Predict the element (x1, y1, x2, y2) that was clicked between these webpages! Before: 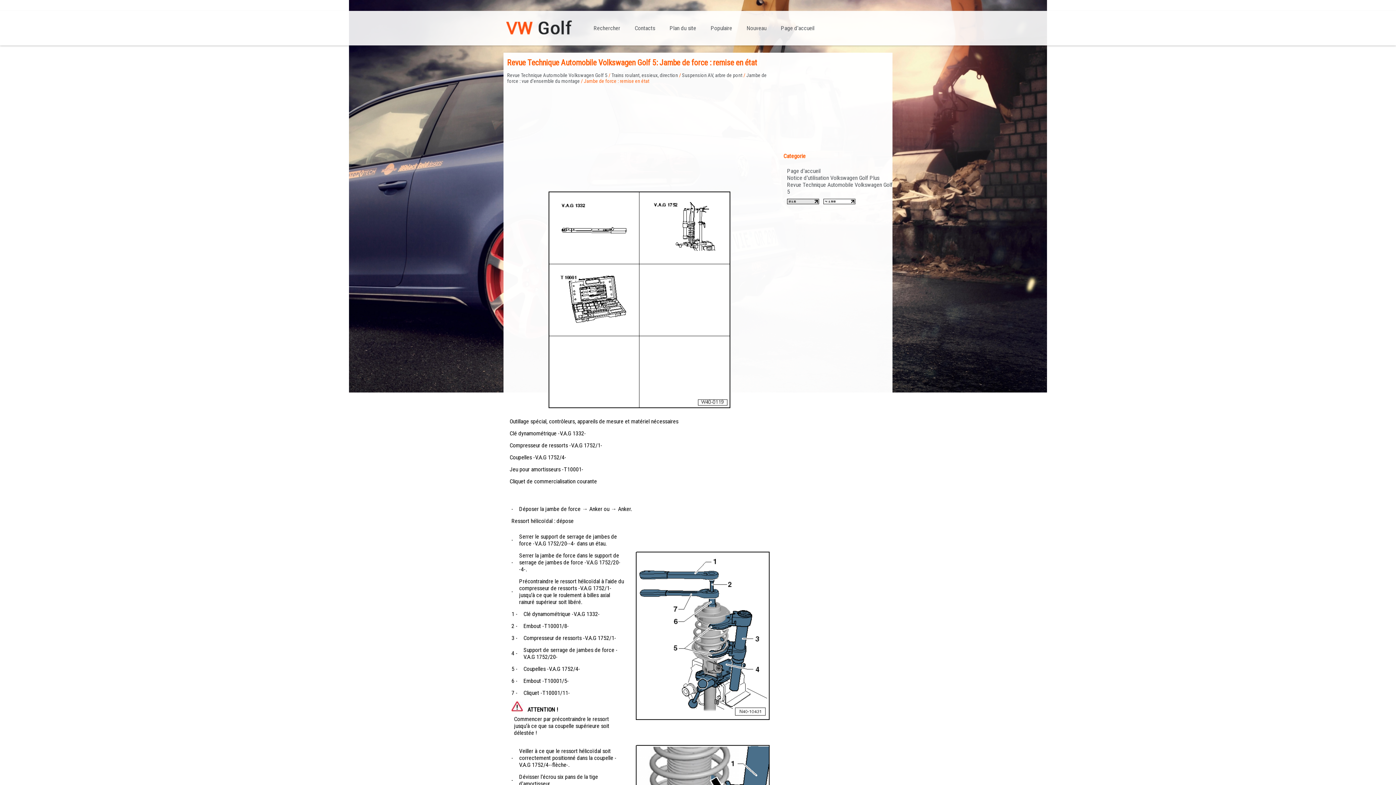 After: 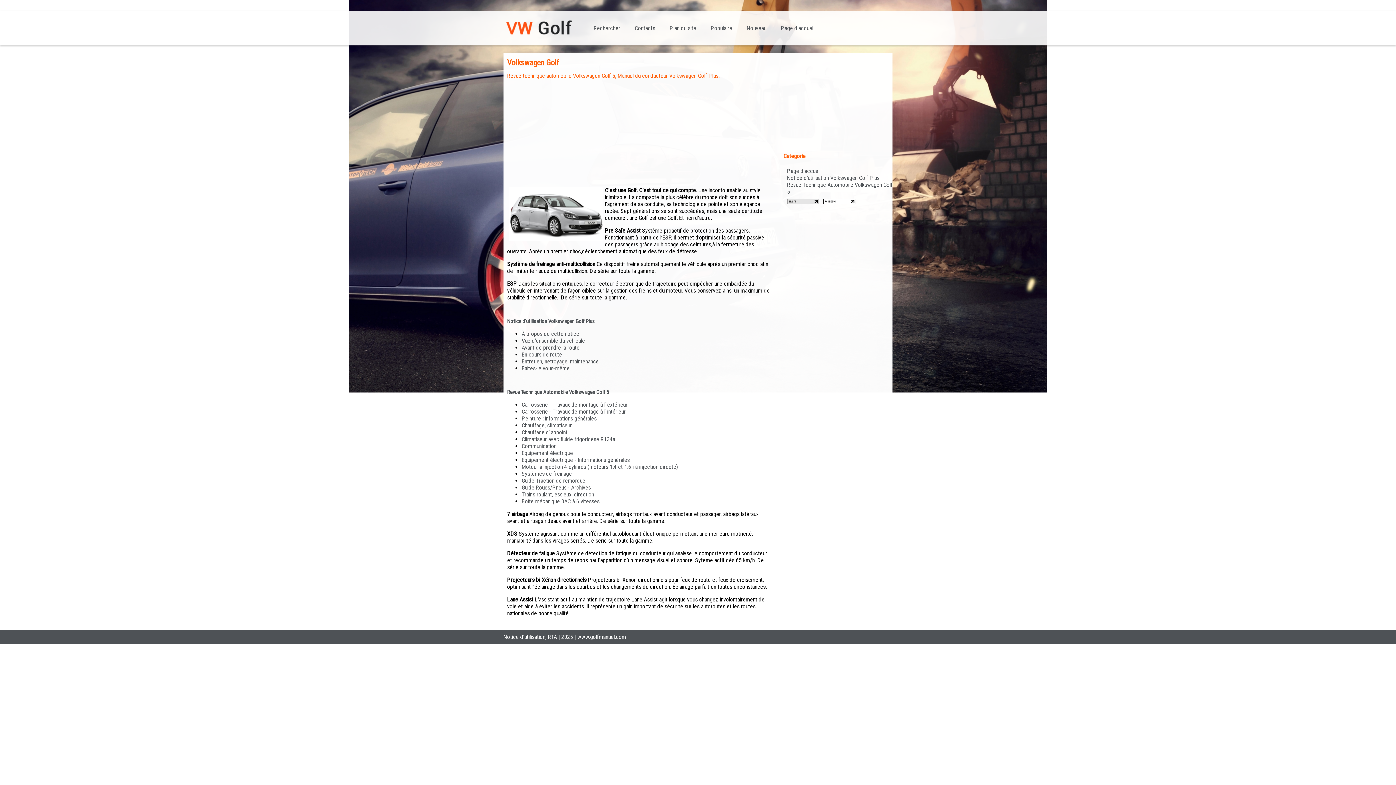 Action: bbox: (787, 167, 820, 174) label: Page d'accueil